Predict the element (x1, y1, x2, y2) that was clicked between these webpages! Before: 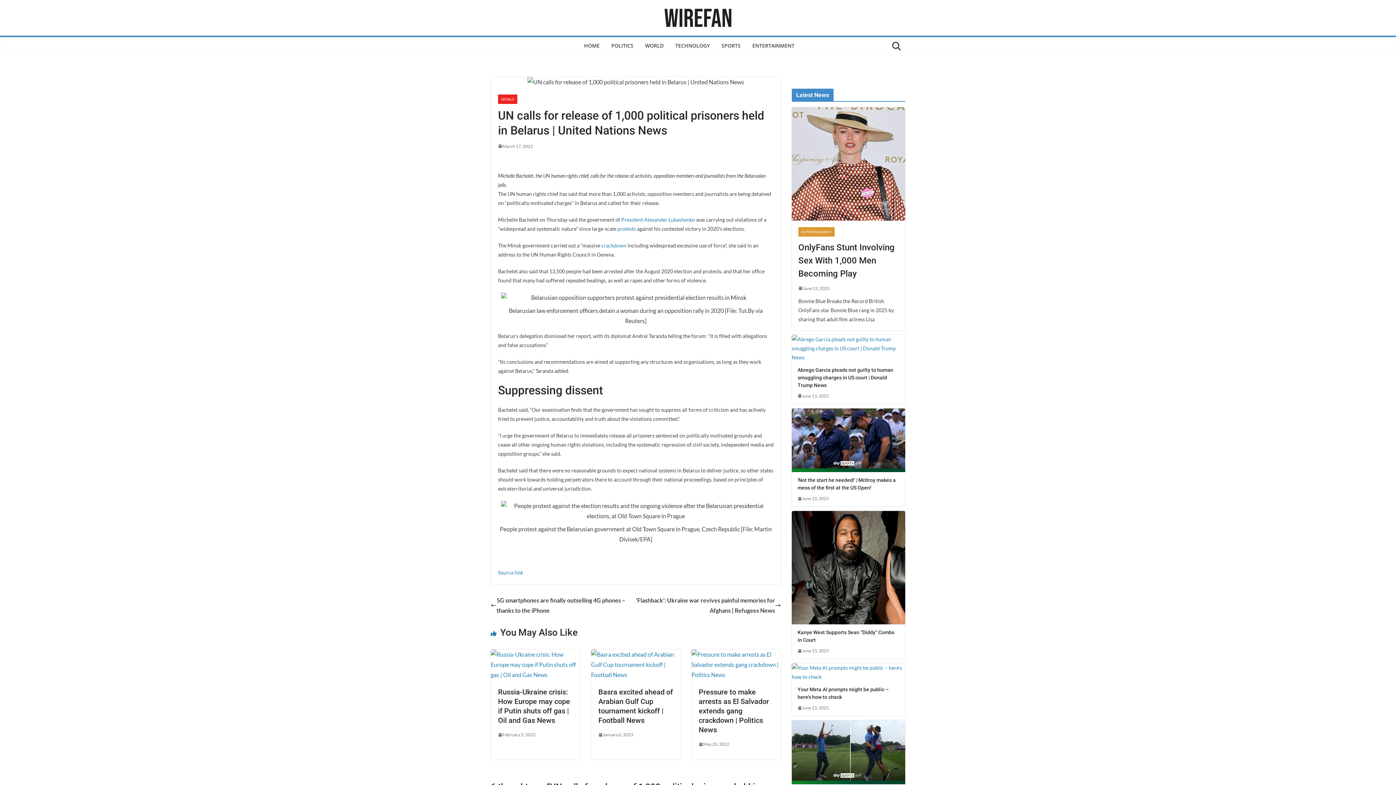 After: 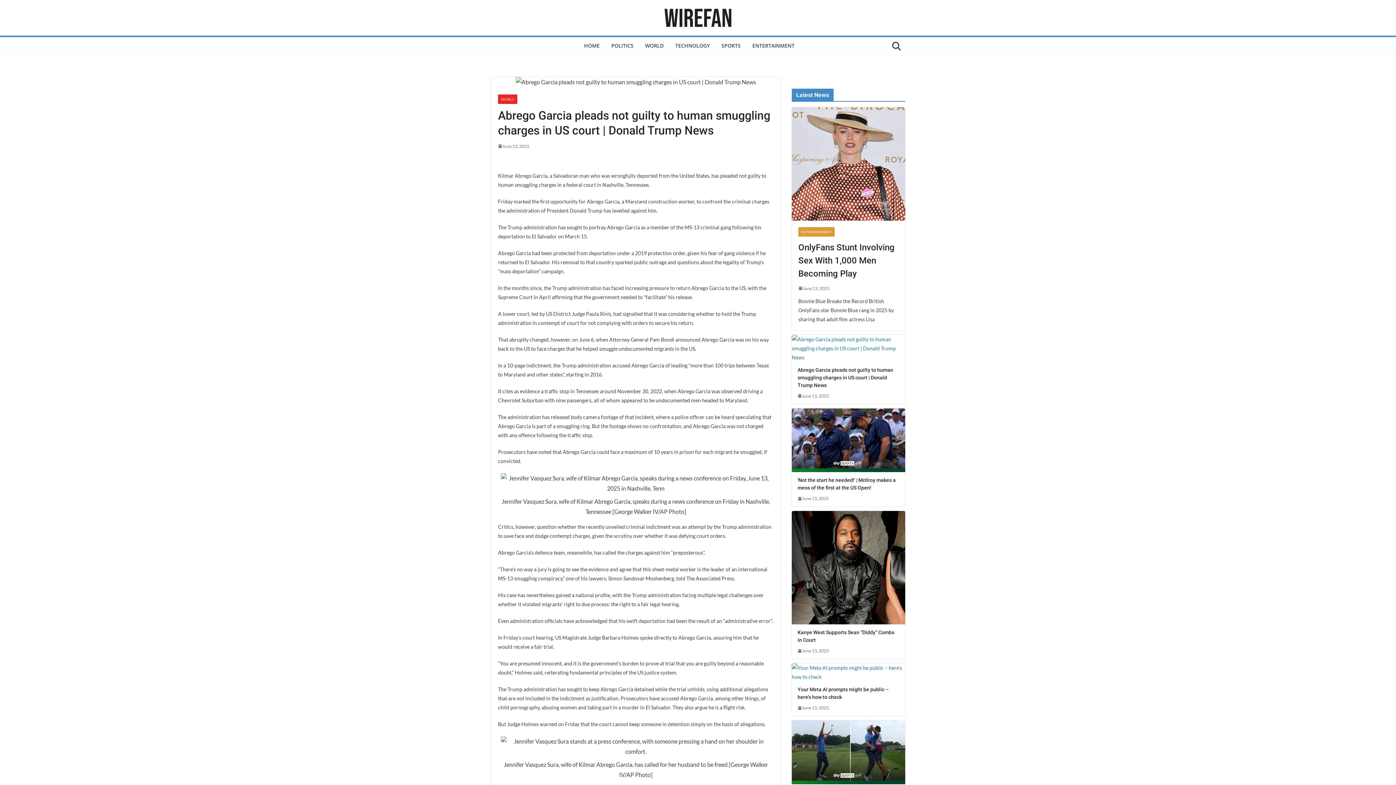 Action: label: Abrego Garcia pleads not guilty to human smuggling charges in US court | Donald Trump News bbox: (797, 366, 899, 389)